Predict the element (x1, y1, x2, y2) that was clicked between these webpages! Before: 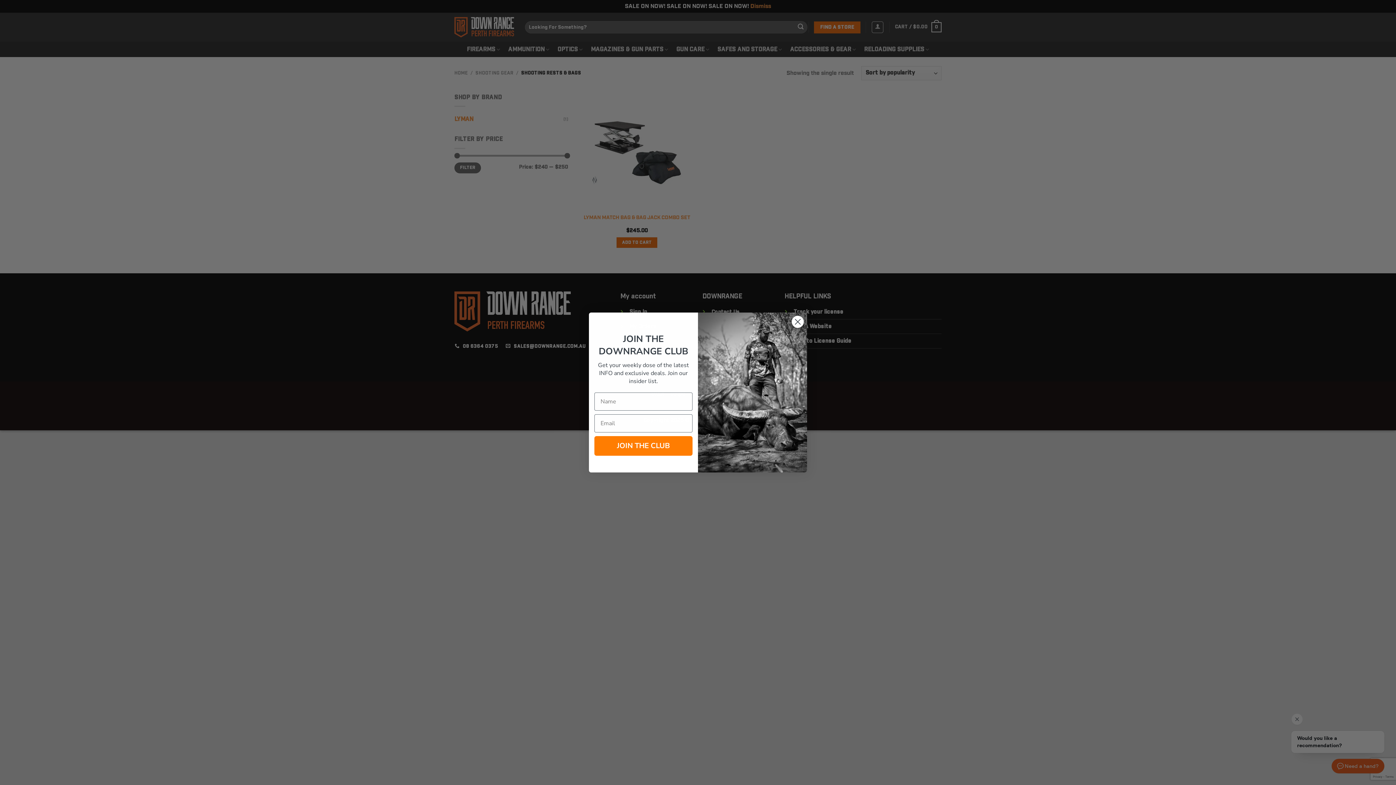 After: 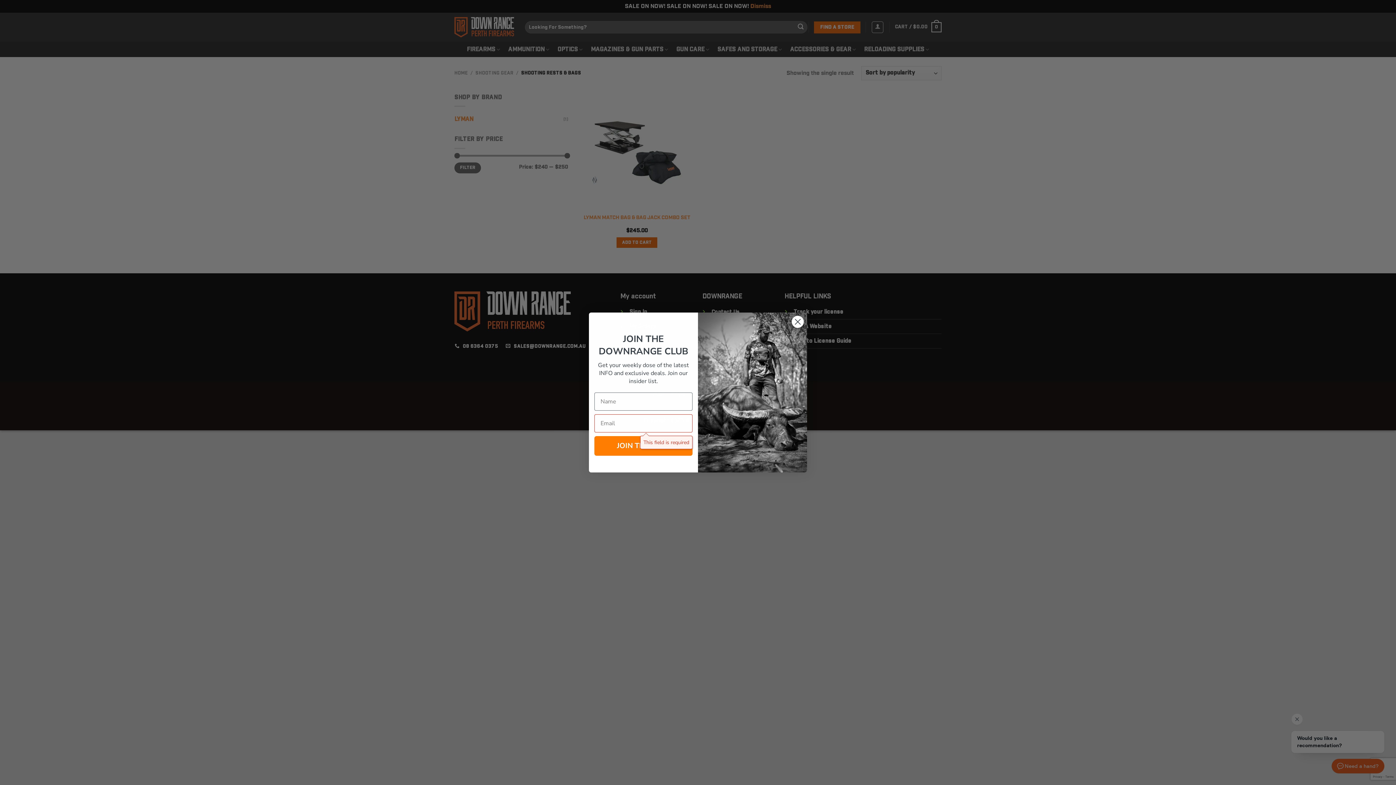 Action: bbox: (594, 436, 692, 456) label: JOIN THE CLUB